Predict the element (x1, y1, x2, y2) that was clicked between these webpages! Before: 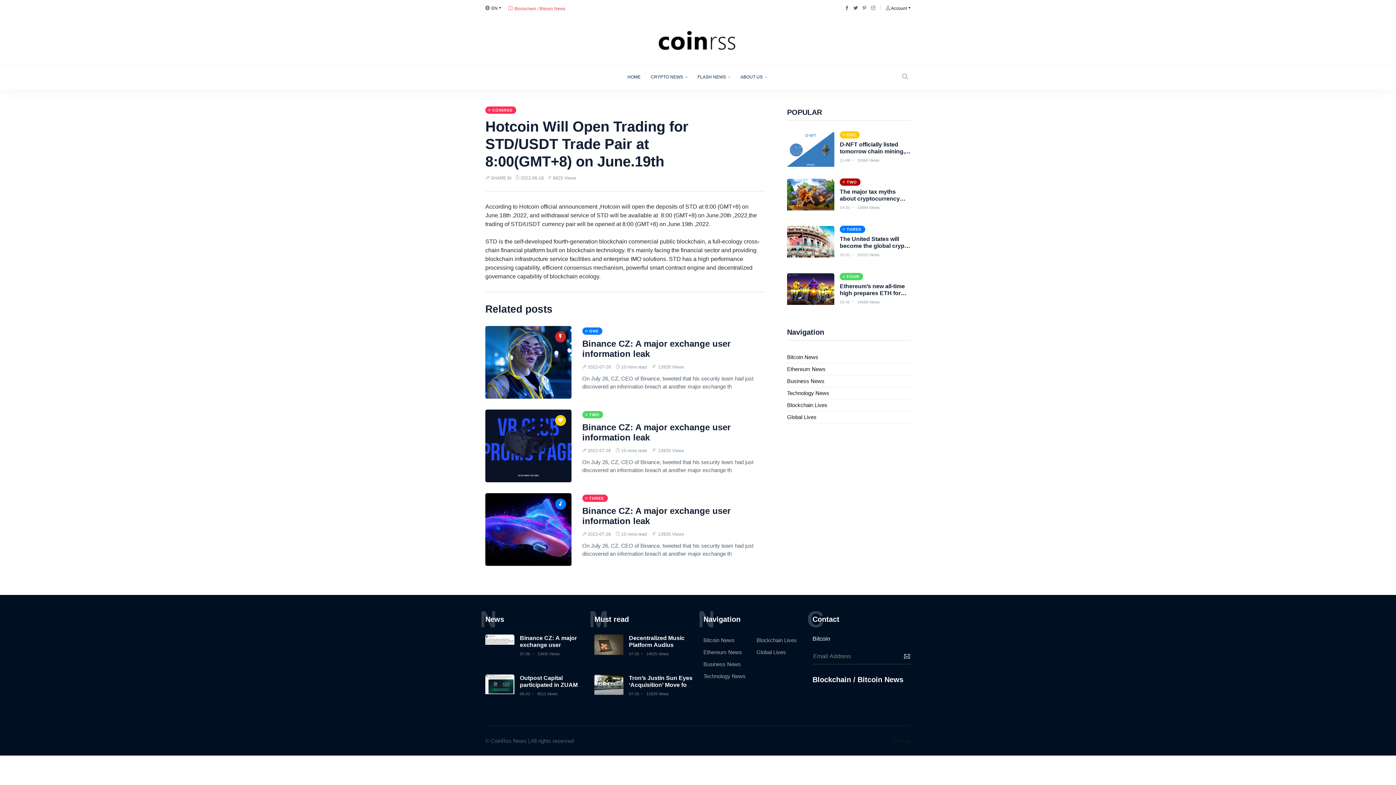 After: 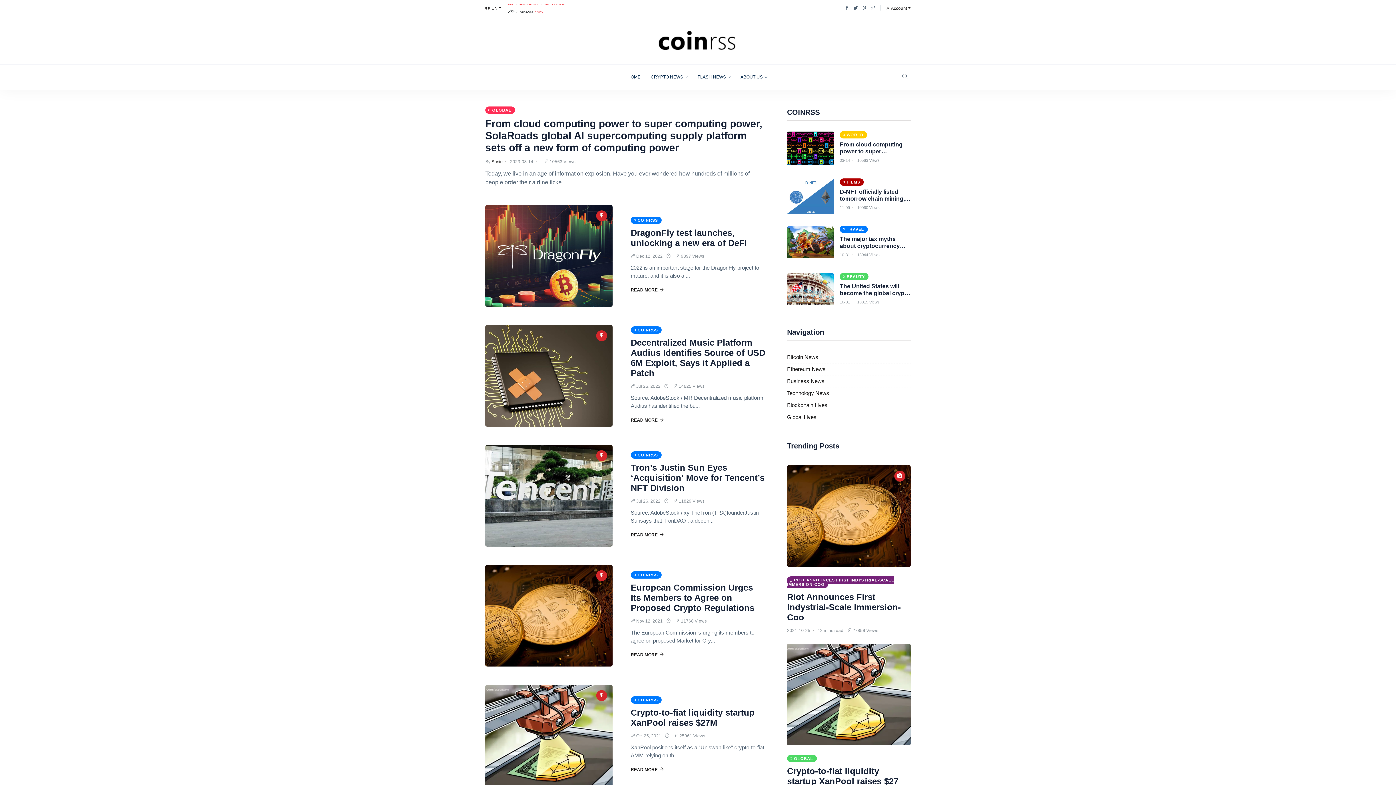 Action: label: Technology News bbox: (703, 670, 745, 682)